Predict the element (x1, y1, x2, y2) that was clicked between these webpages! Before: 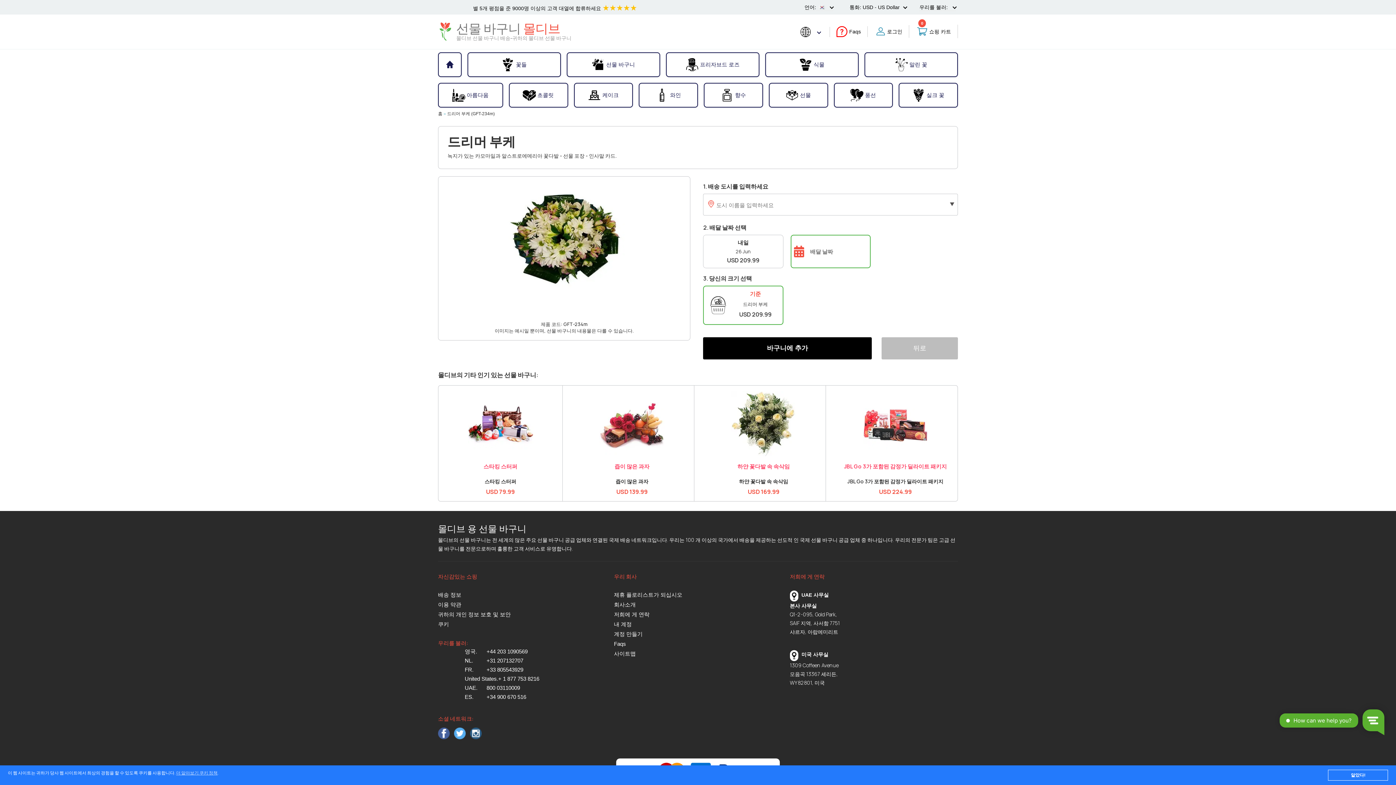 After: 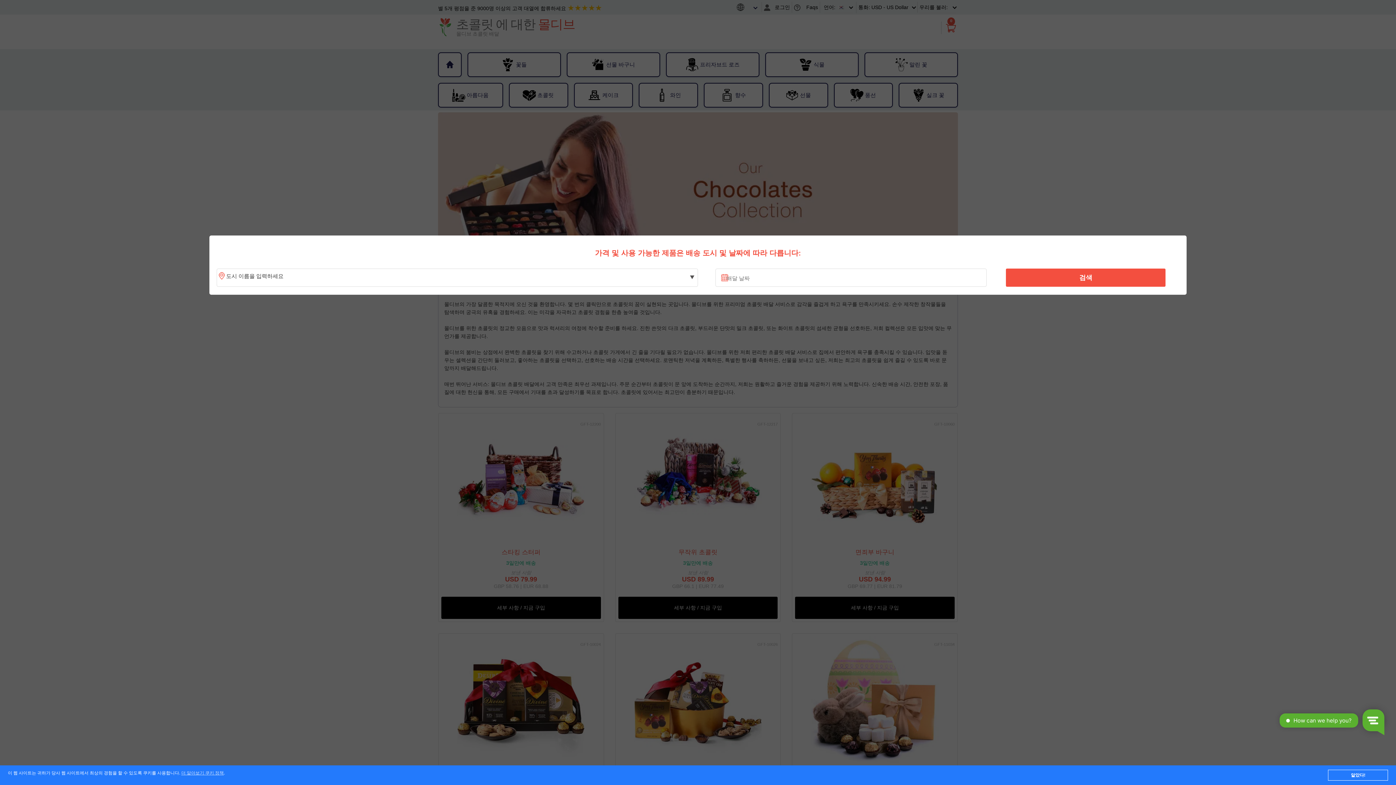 Action: label: 초콜릿 bbox: (509, 84, 567, 106)